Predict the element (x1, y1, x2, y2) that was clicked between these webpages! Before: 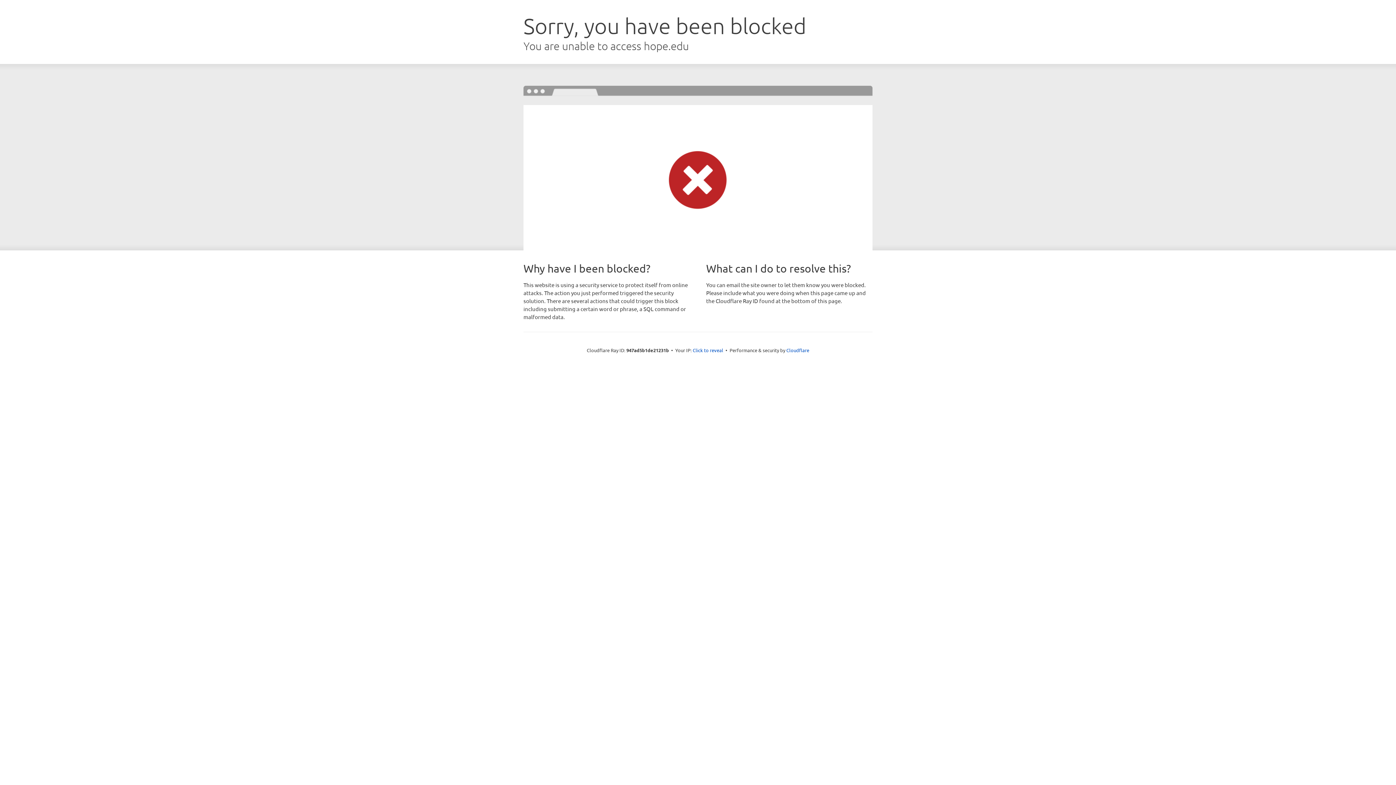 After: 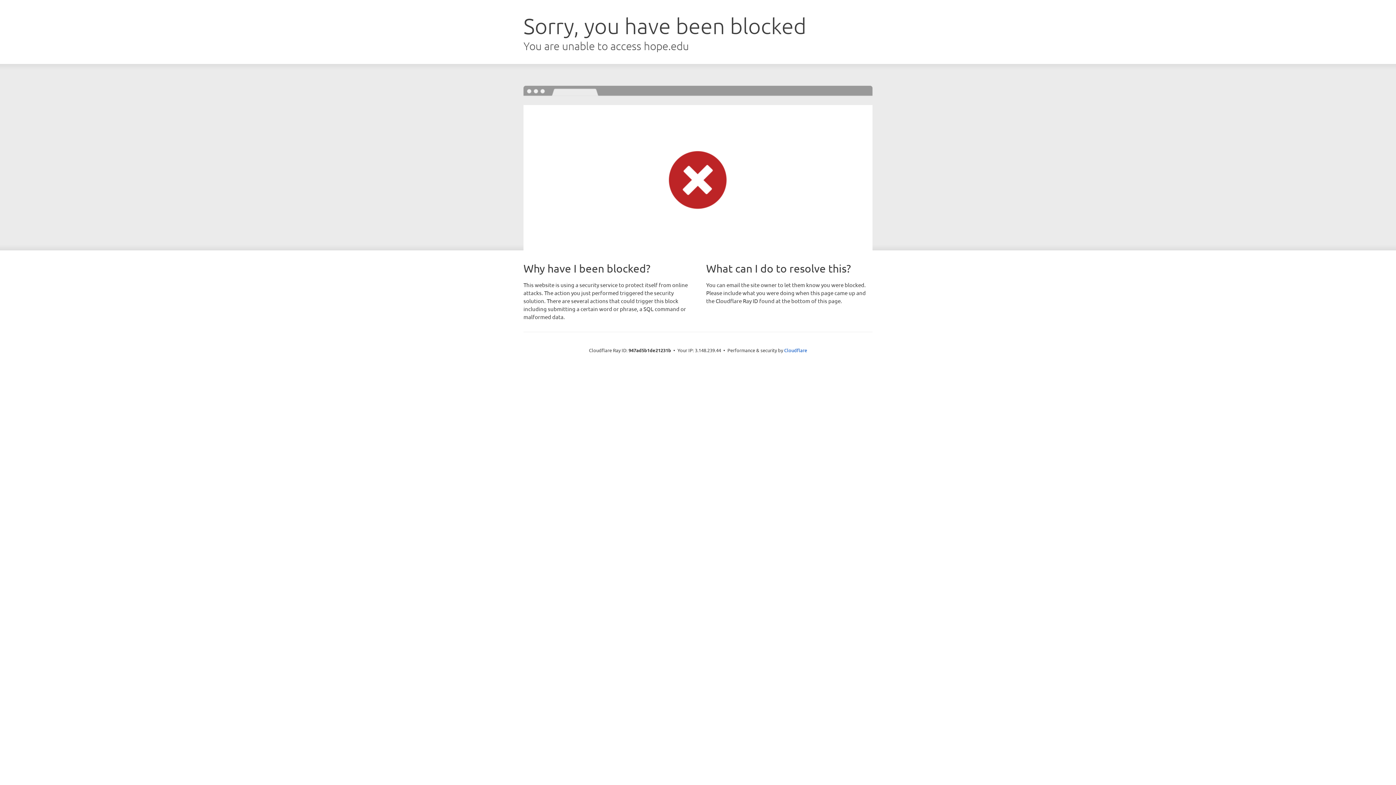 Action: bbox: (692, 346, 723, 353) label: Click to reveal